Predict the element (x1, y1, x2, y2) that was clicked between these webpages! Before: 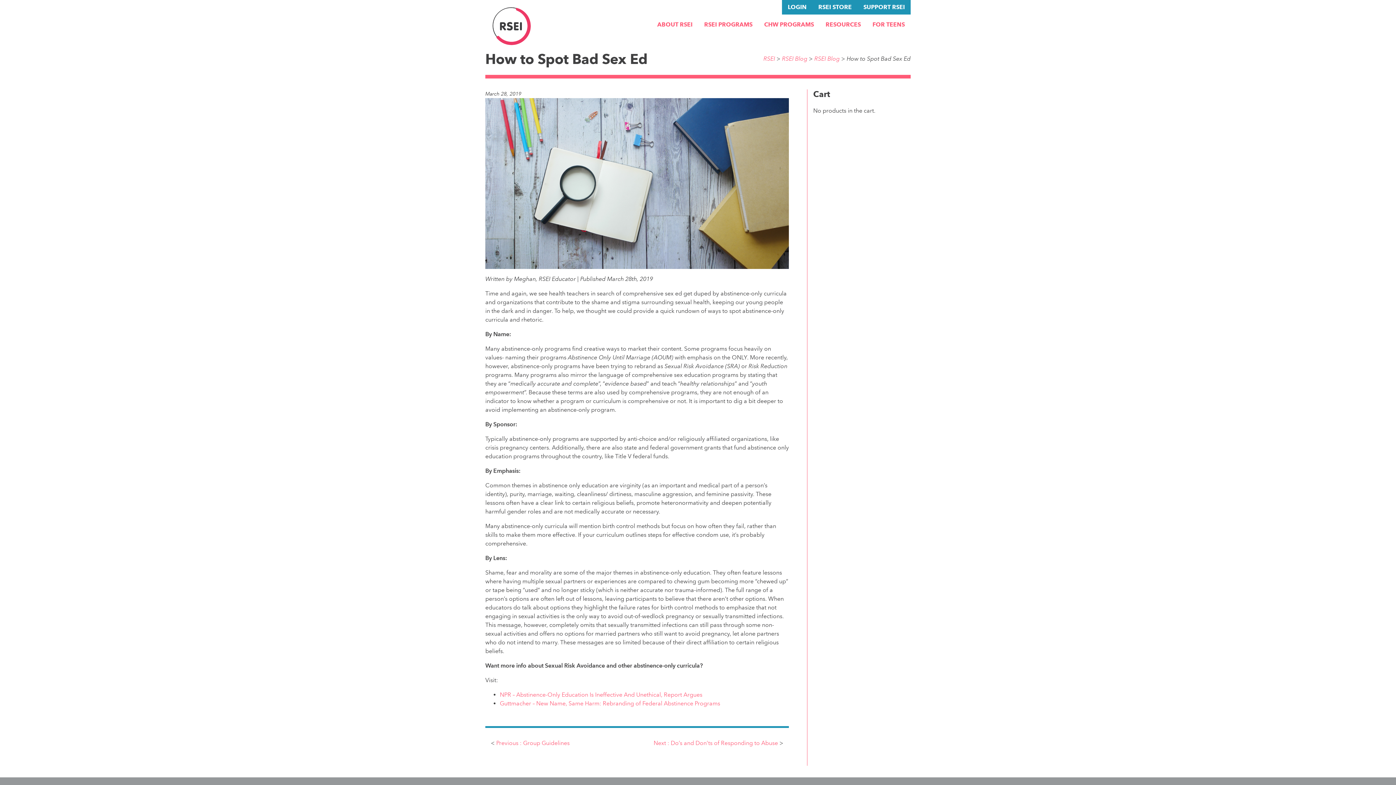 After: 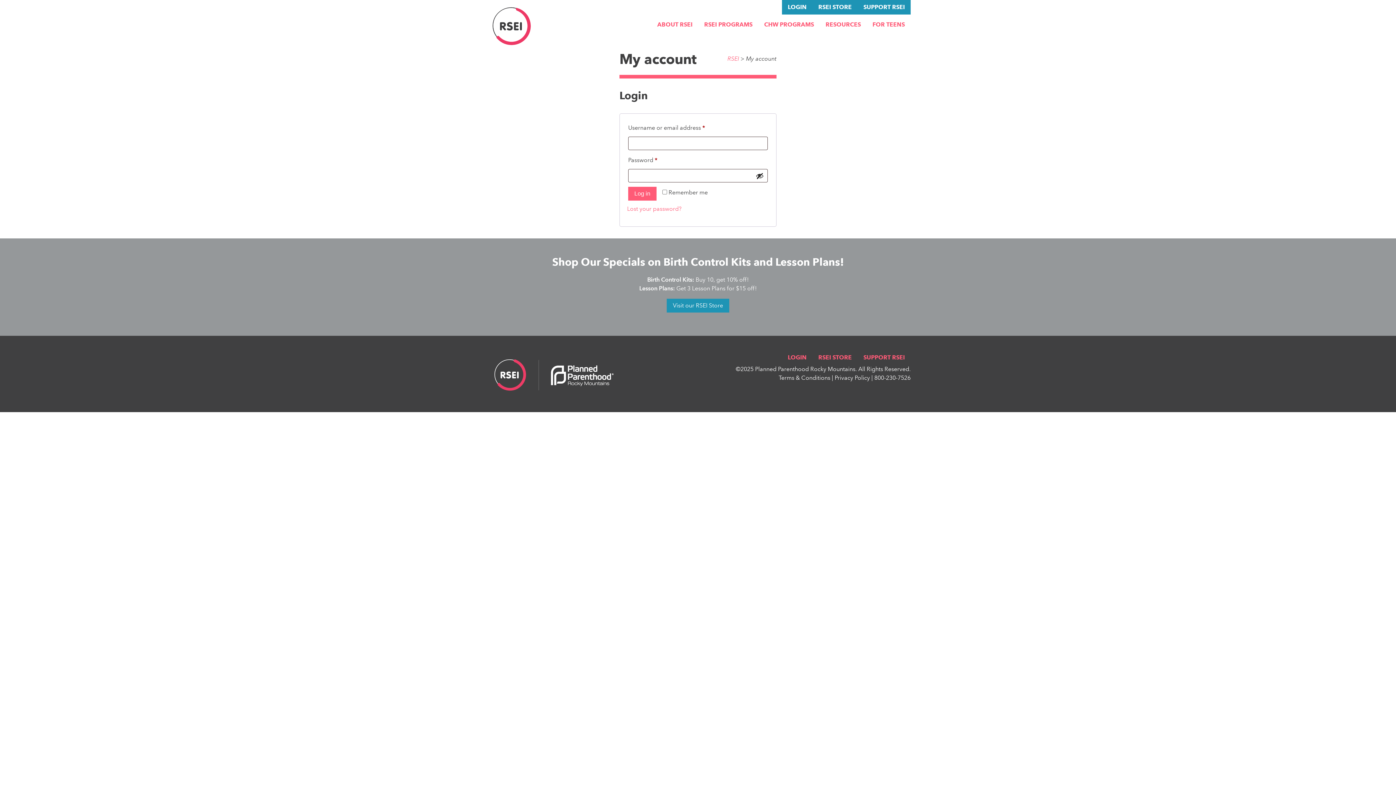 Action: label: LOGIN bbox: (782, 0, 812, 14)